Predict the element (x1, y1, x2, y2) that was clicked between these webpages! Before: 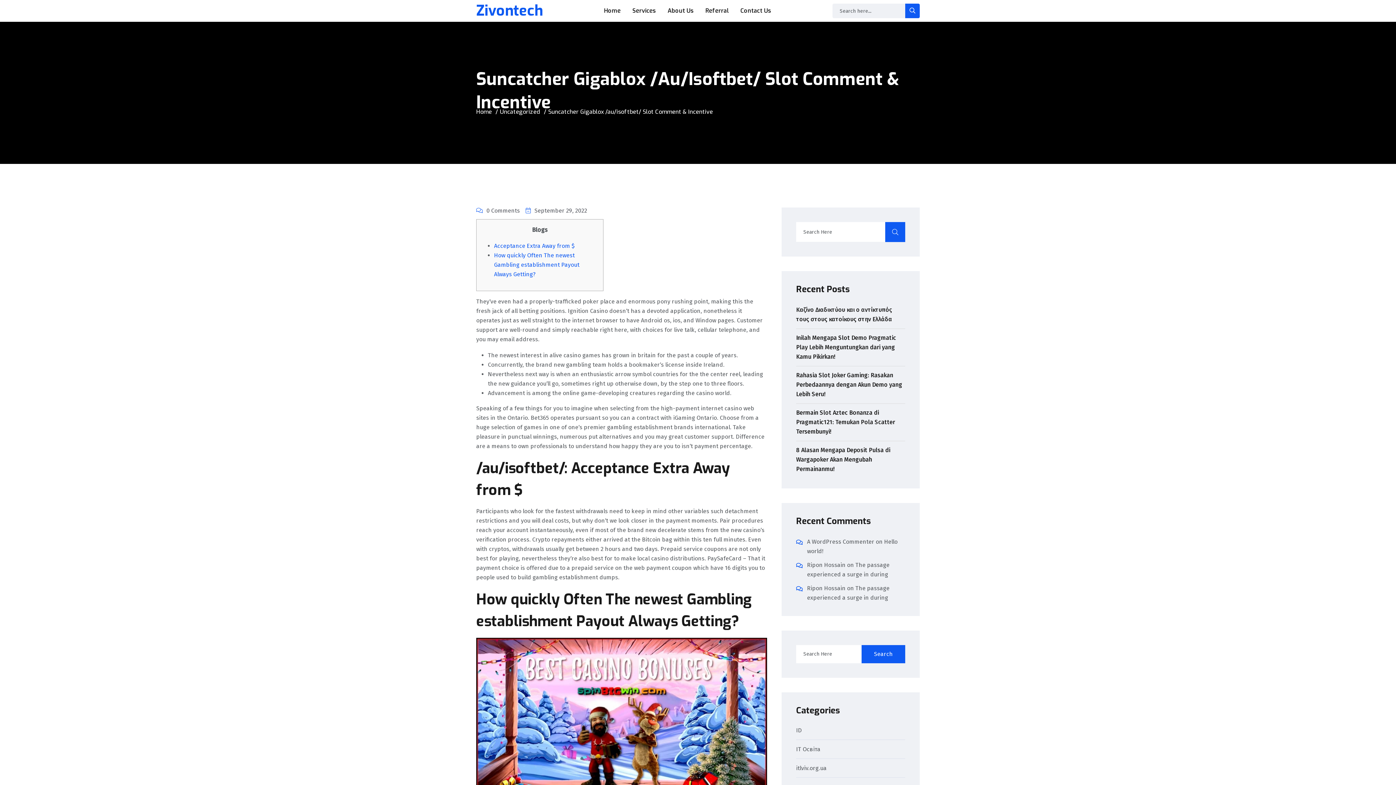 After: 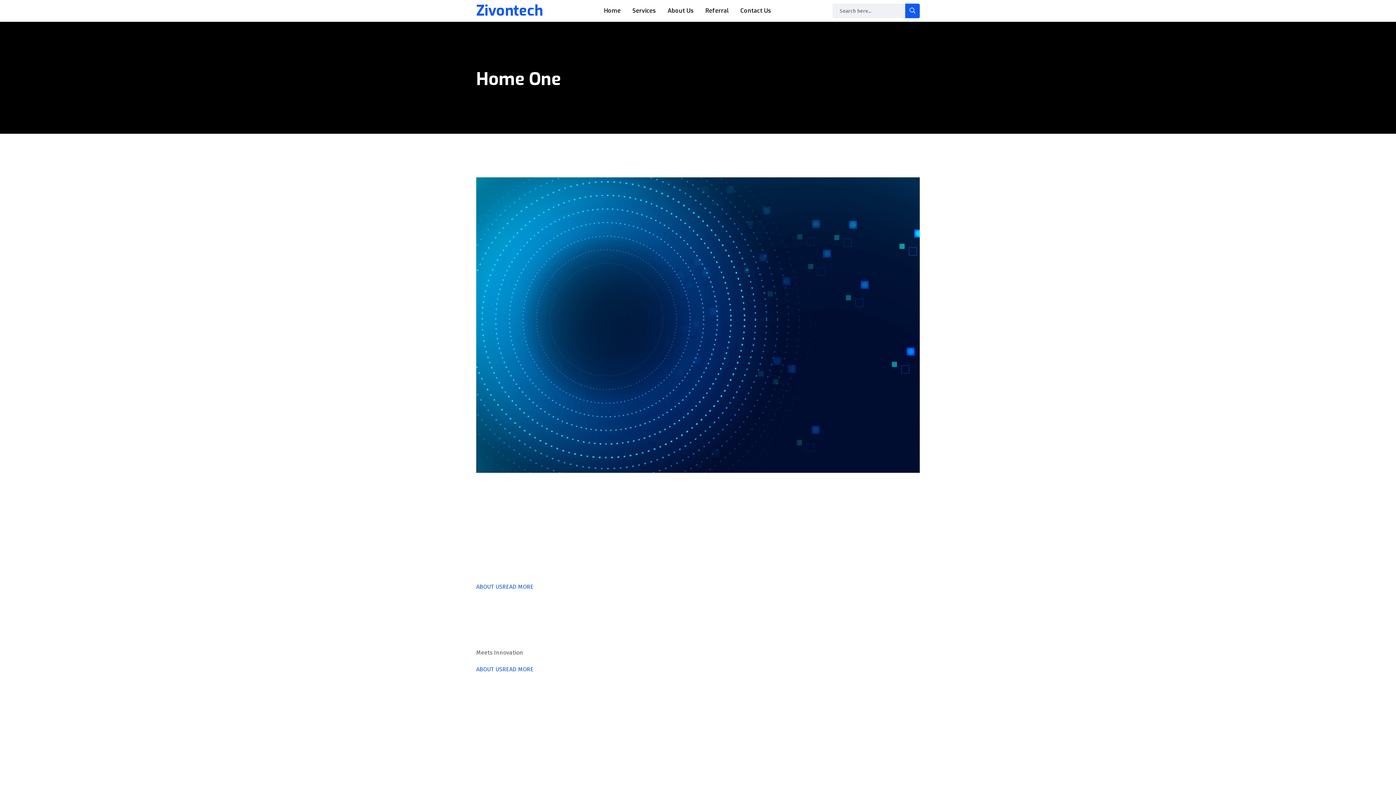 Action: label: Home bbox: (476, 108, 492, 115)